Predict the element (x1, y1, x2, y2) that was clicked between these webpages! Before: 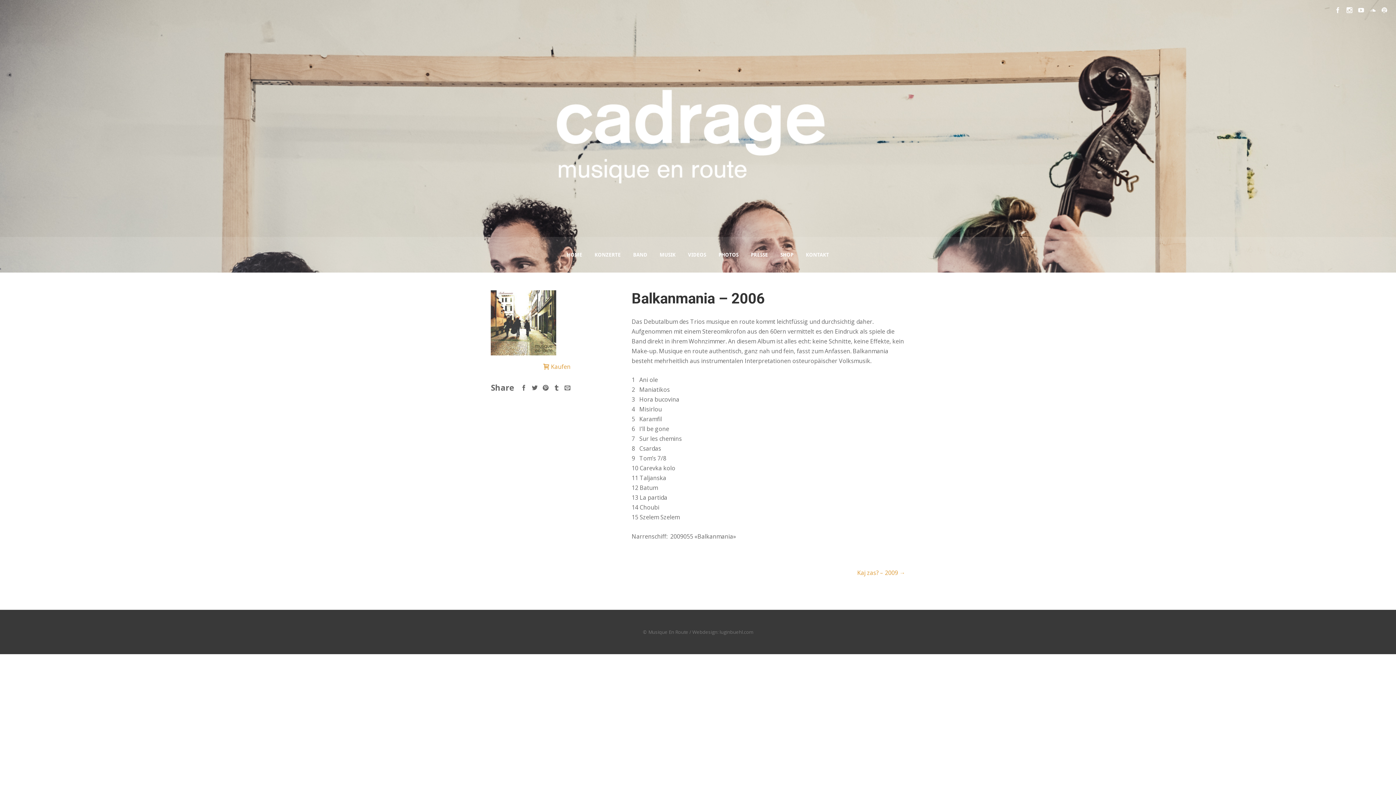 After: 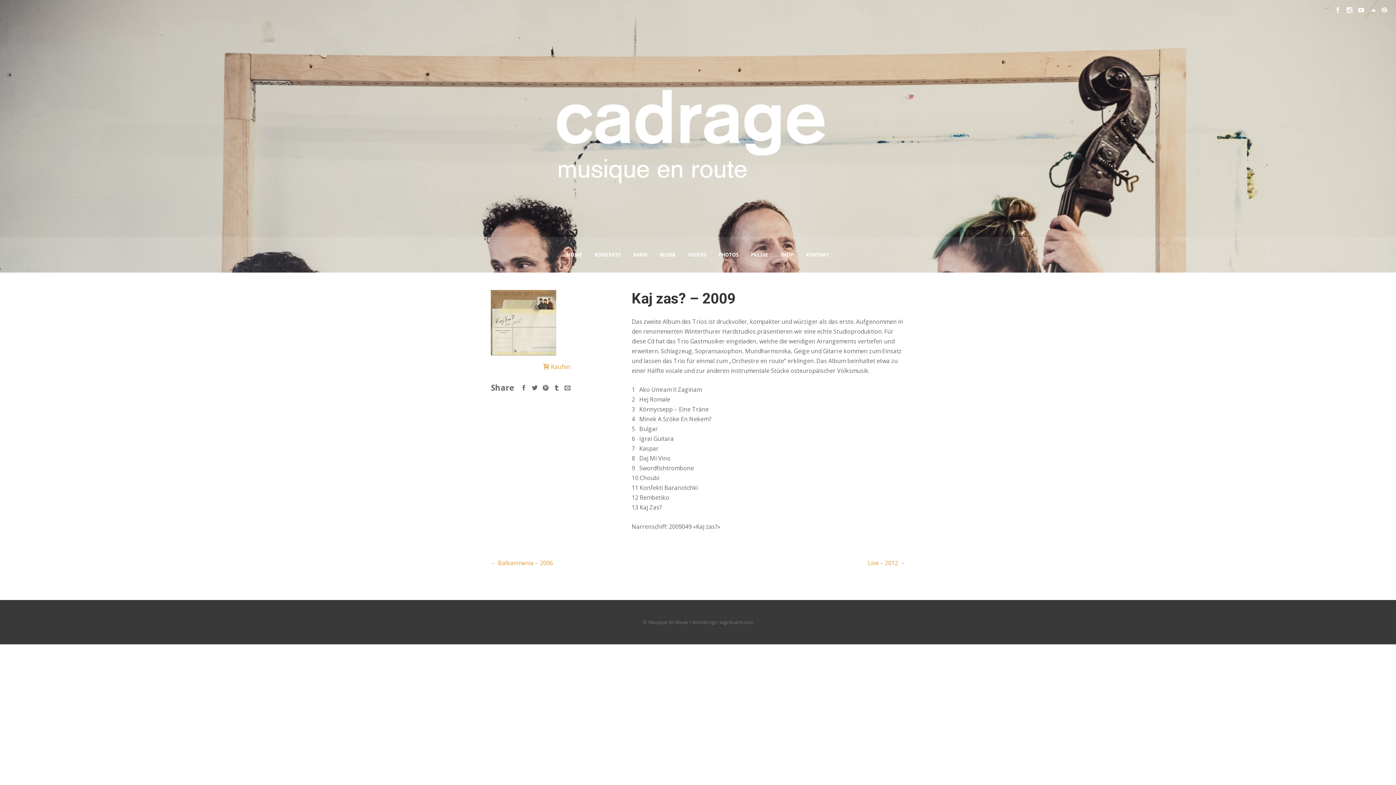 Action: bbox: (857, 568, 905, 578) label: Kaj zas? – 2009 →